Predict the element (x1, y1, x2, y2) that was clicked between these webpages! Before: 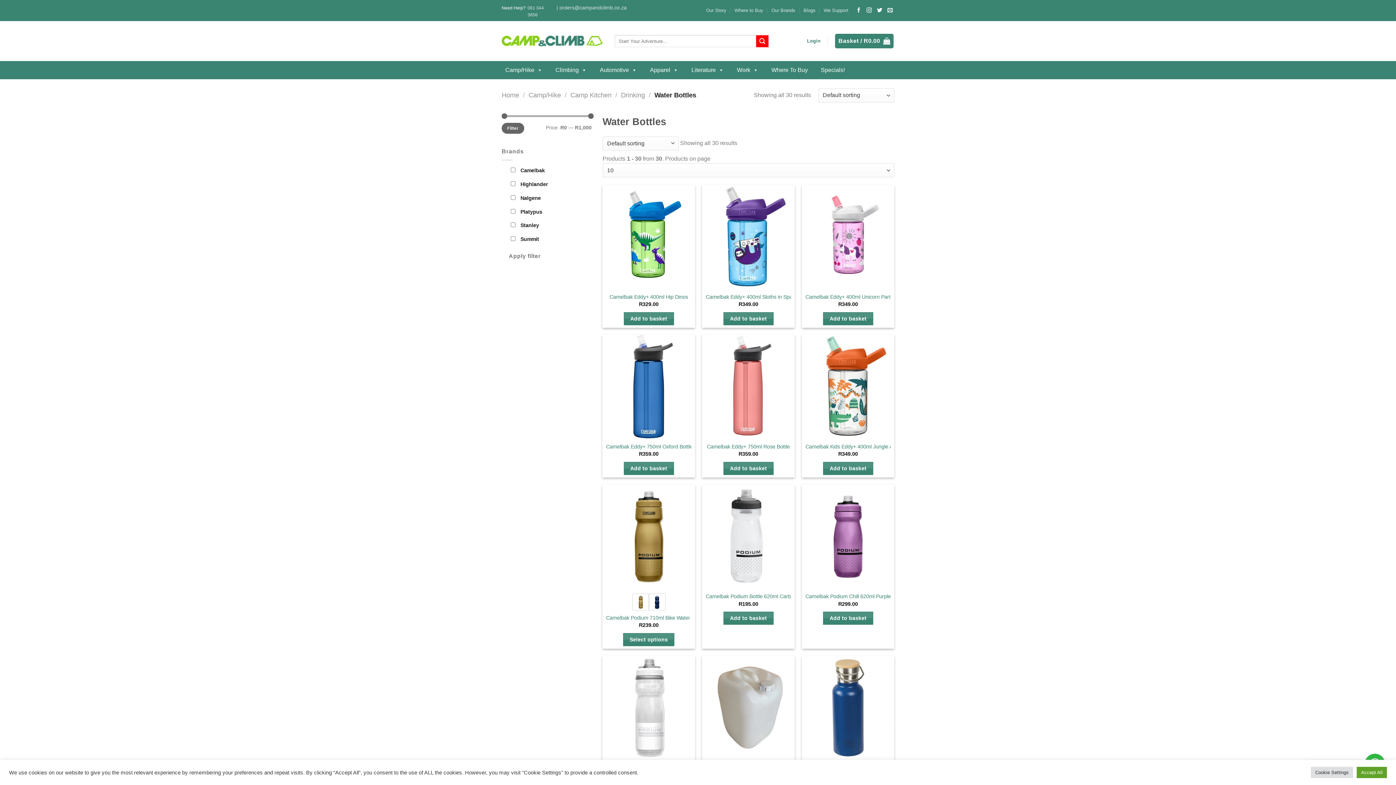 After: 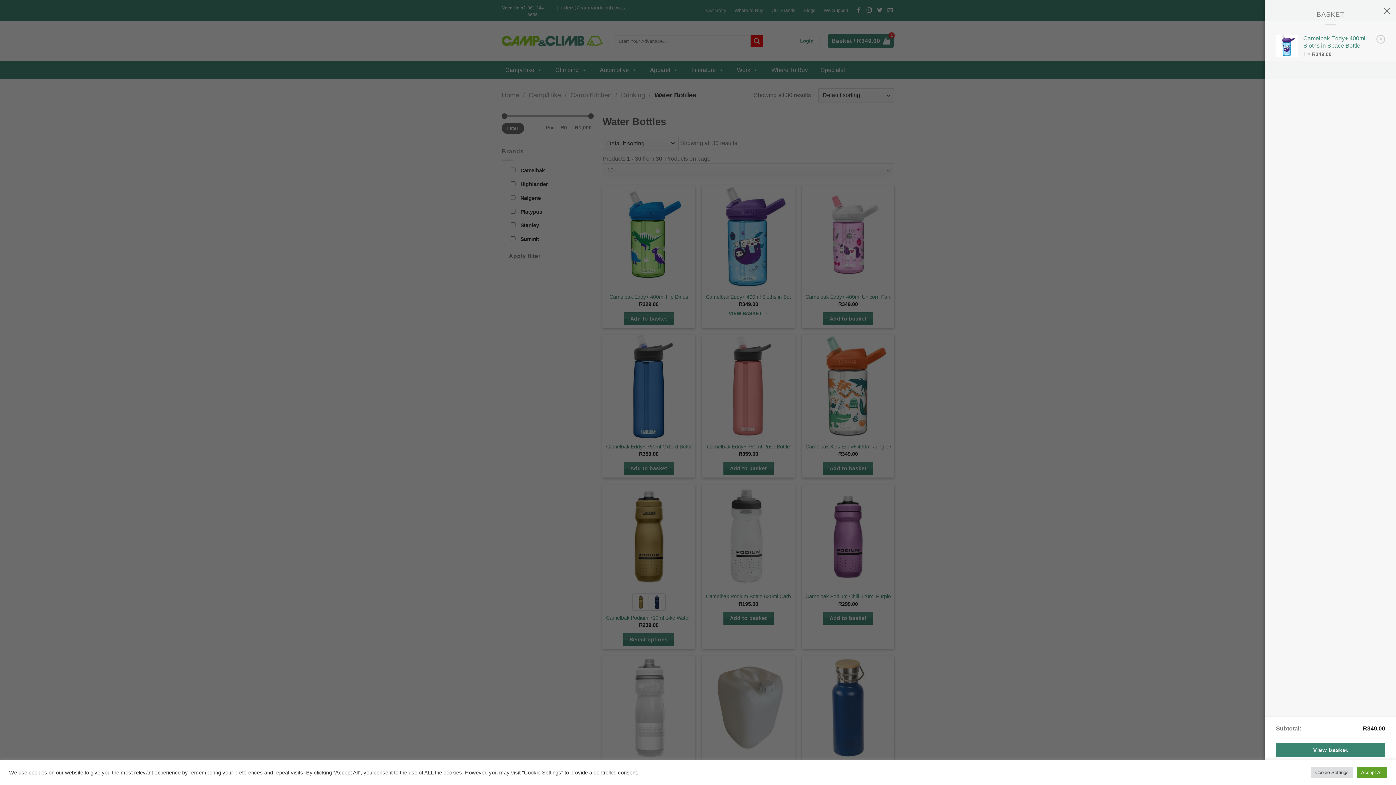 Action: label: Add to cart: “Camelbak Eddy+ 400ml Sloths in Space Bottle” bbox: (723, 312, 773, 325)